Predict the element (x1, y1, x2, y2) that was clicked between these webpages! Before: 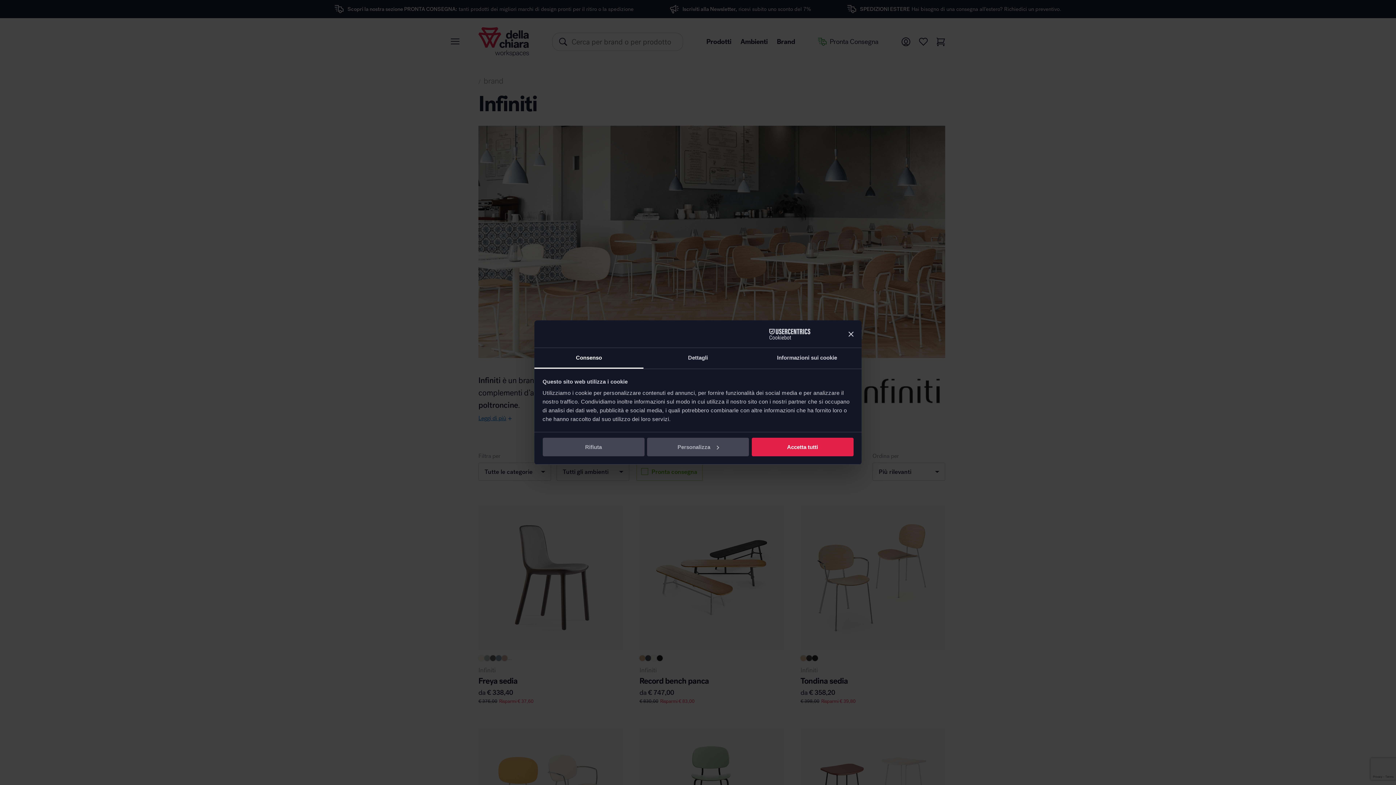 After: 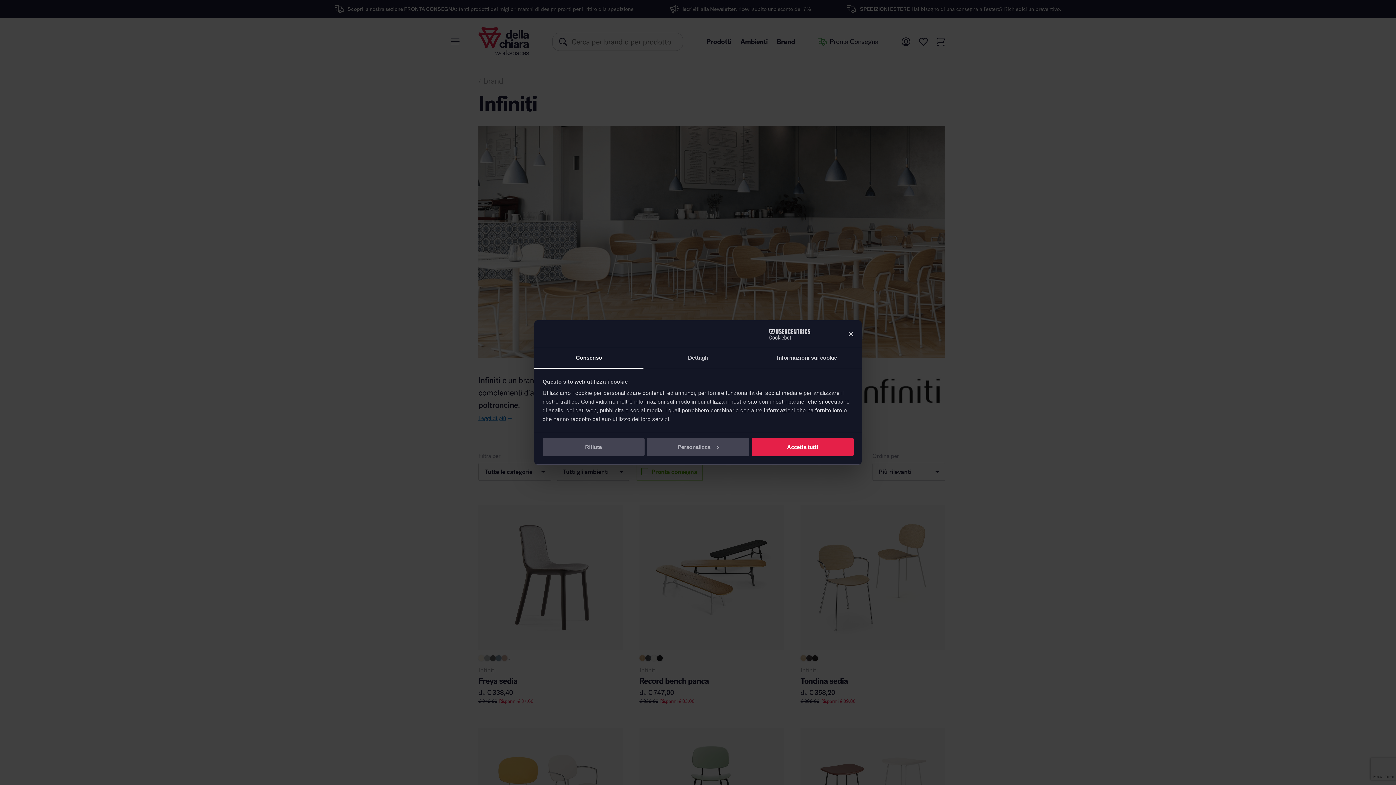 Action: label: Consenso bbox: (534, 348, 643, 368)